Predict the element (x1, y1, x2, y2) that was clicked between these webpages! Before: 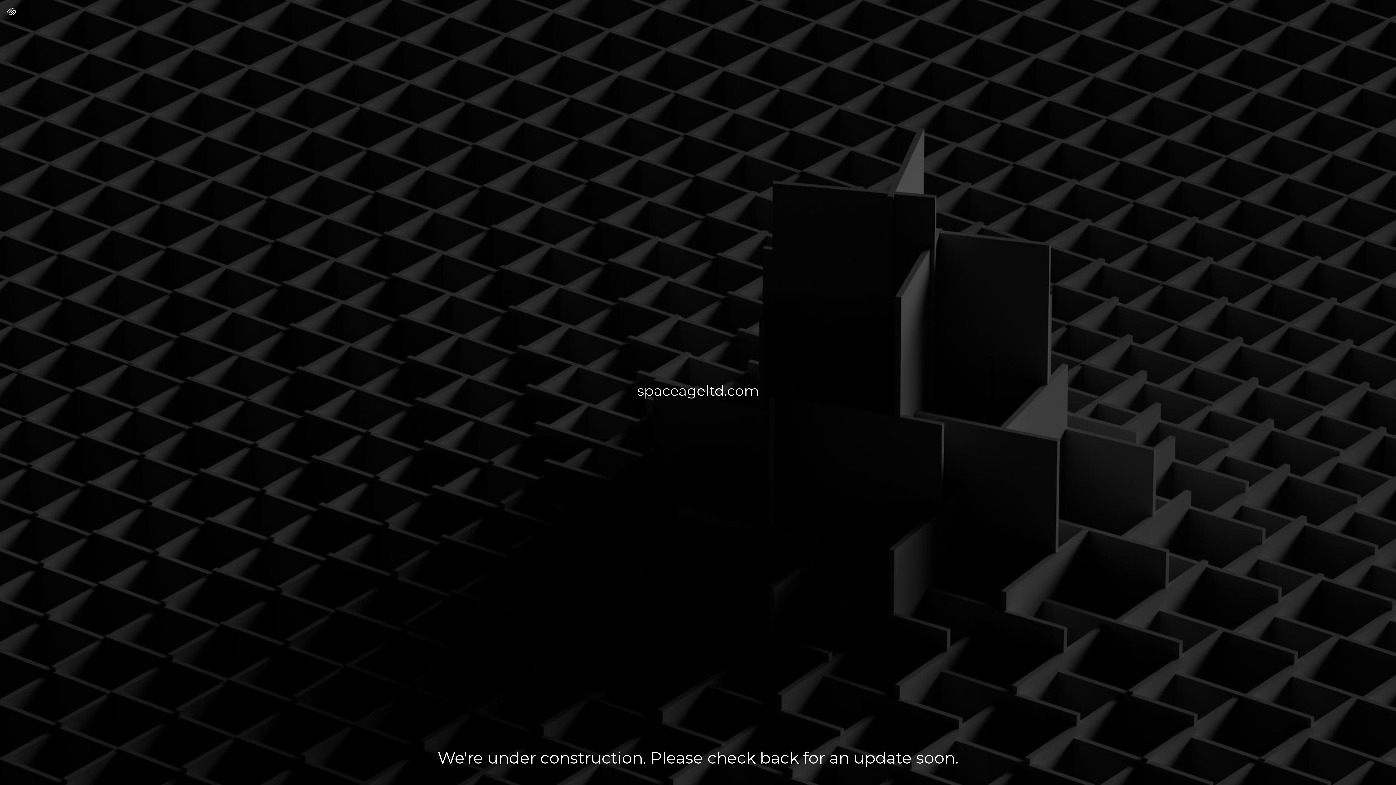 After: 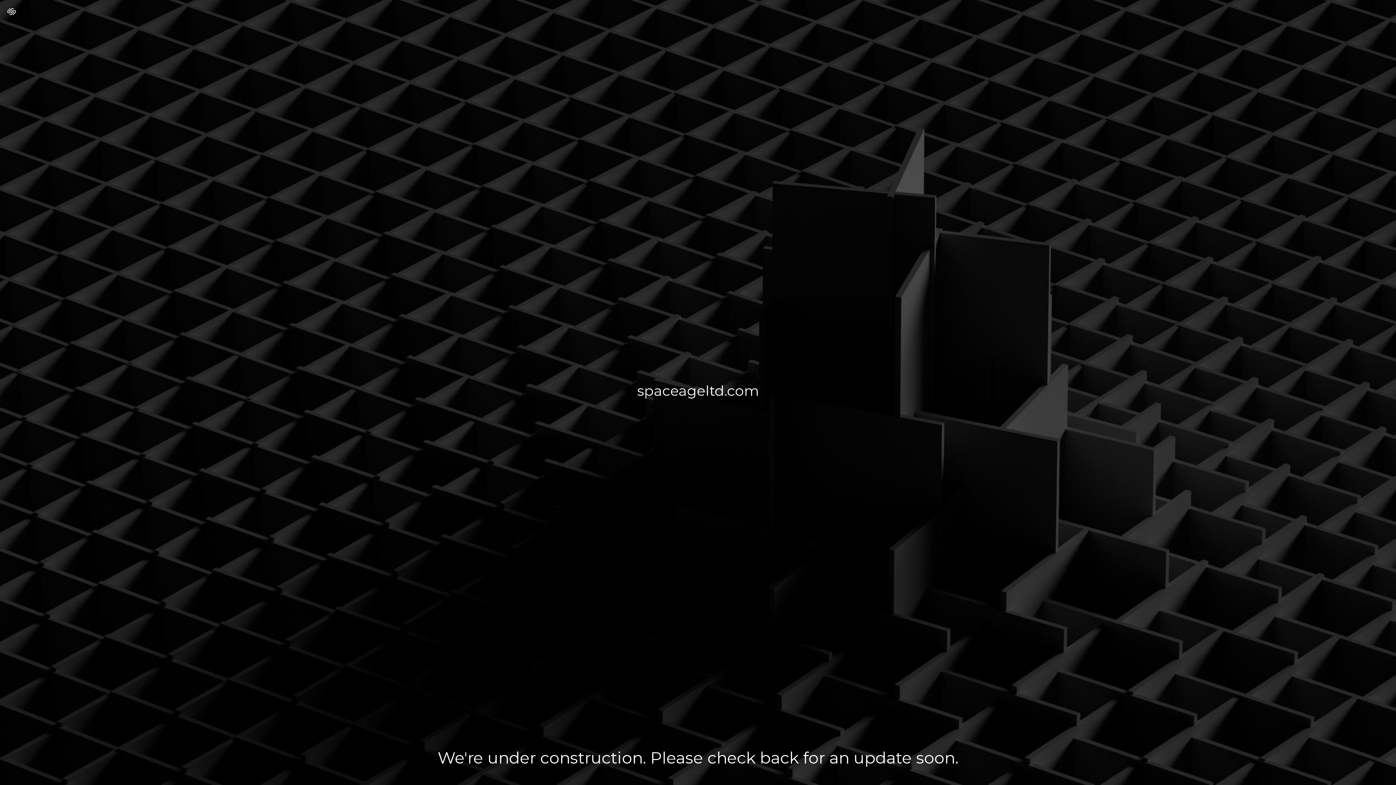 Action: bbox: (7, 7, 16, 17)